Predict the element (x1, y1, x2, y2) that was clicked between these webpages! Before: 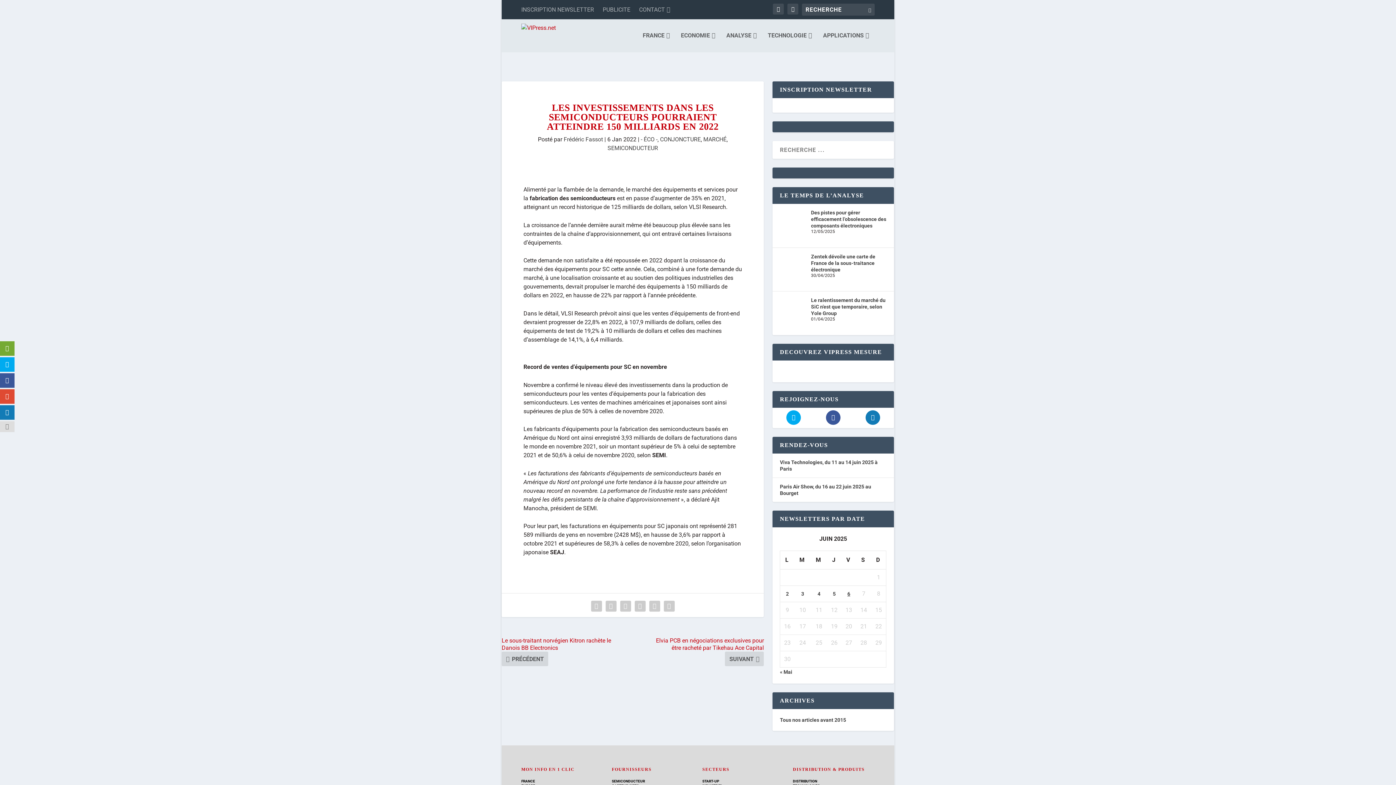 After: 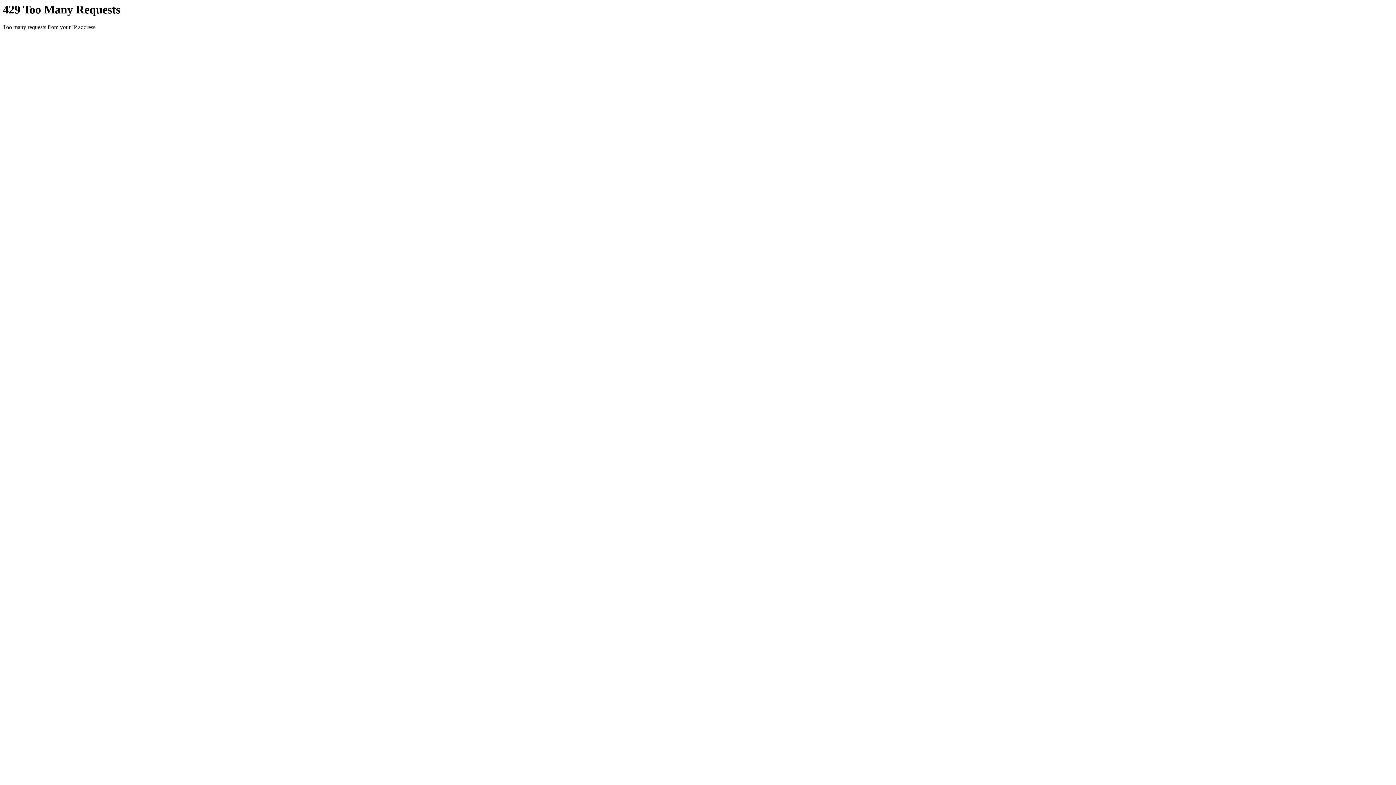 Action: label: Le ralentissement du marché du SiC n’est que temporaire, selon Yole Group bbox: (811, 297, 885, 316)